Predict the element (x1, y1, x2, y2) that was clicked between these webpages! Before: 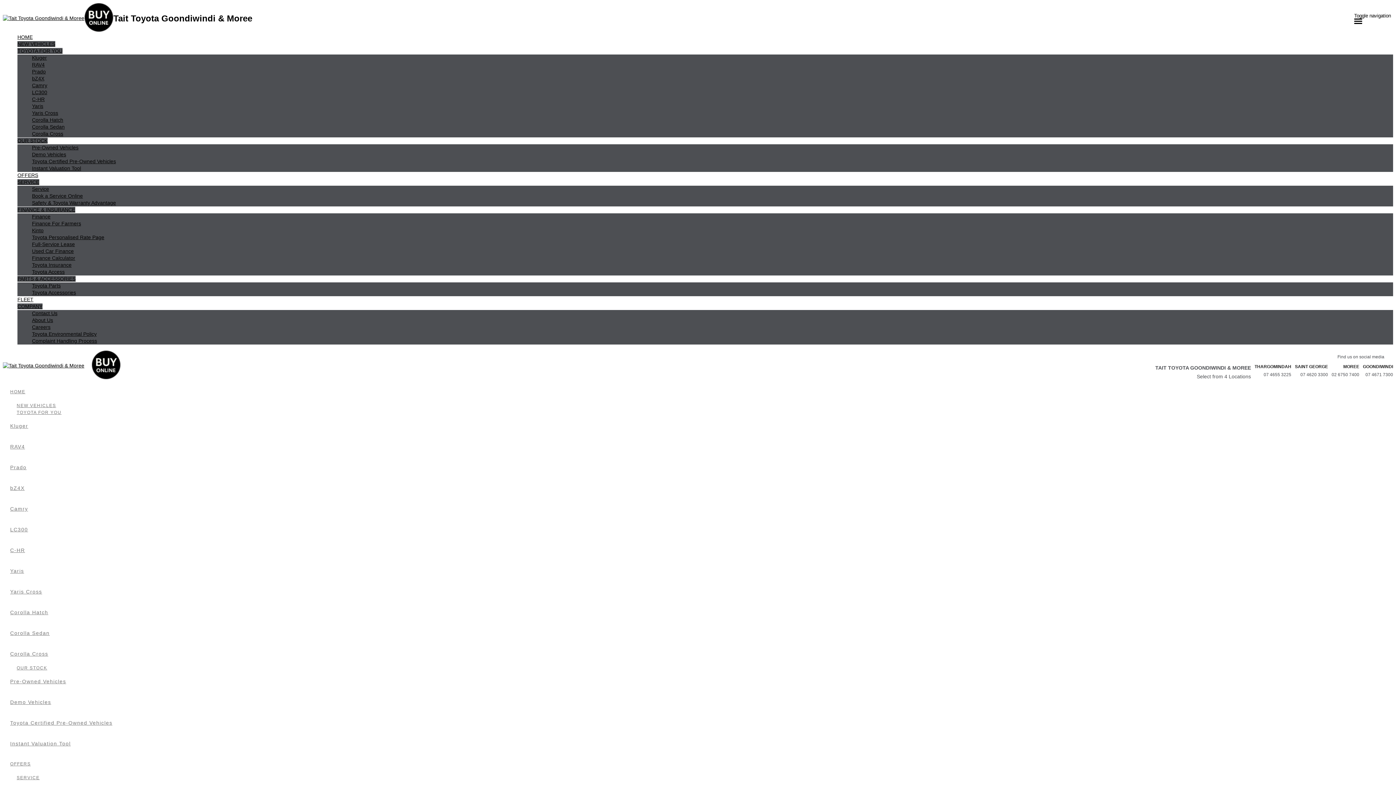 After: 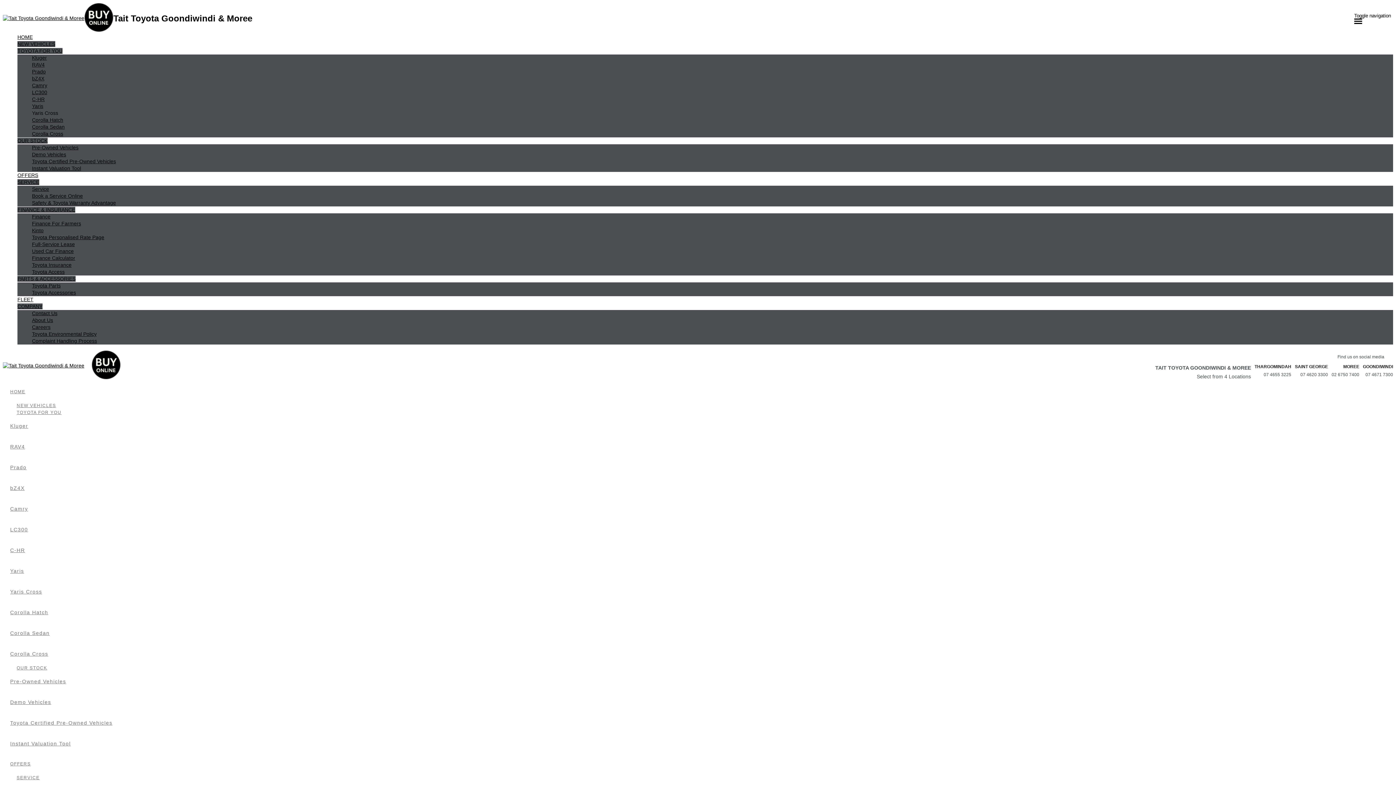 Action: bbox: (32, 109, 1393, 116) label: Yaris Cross